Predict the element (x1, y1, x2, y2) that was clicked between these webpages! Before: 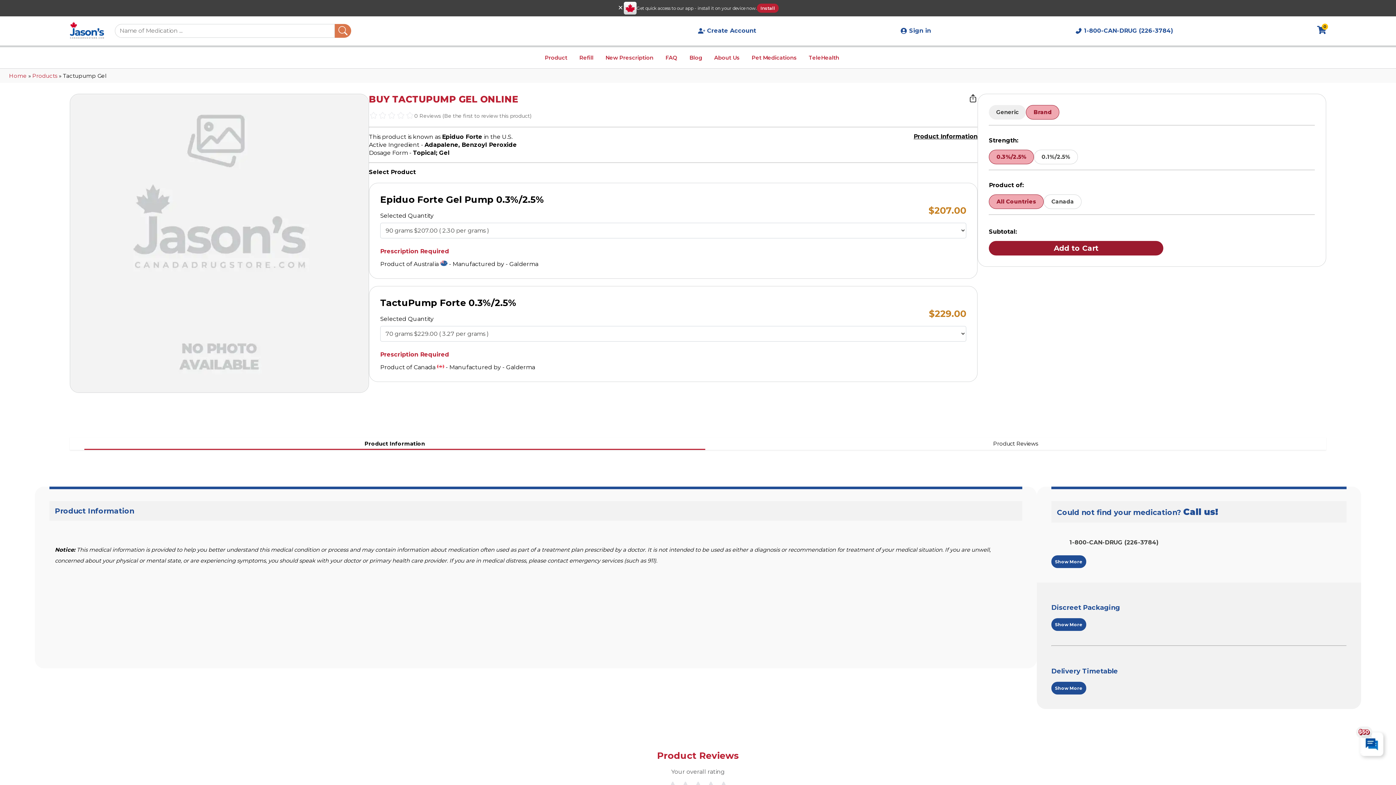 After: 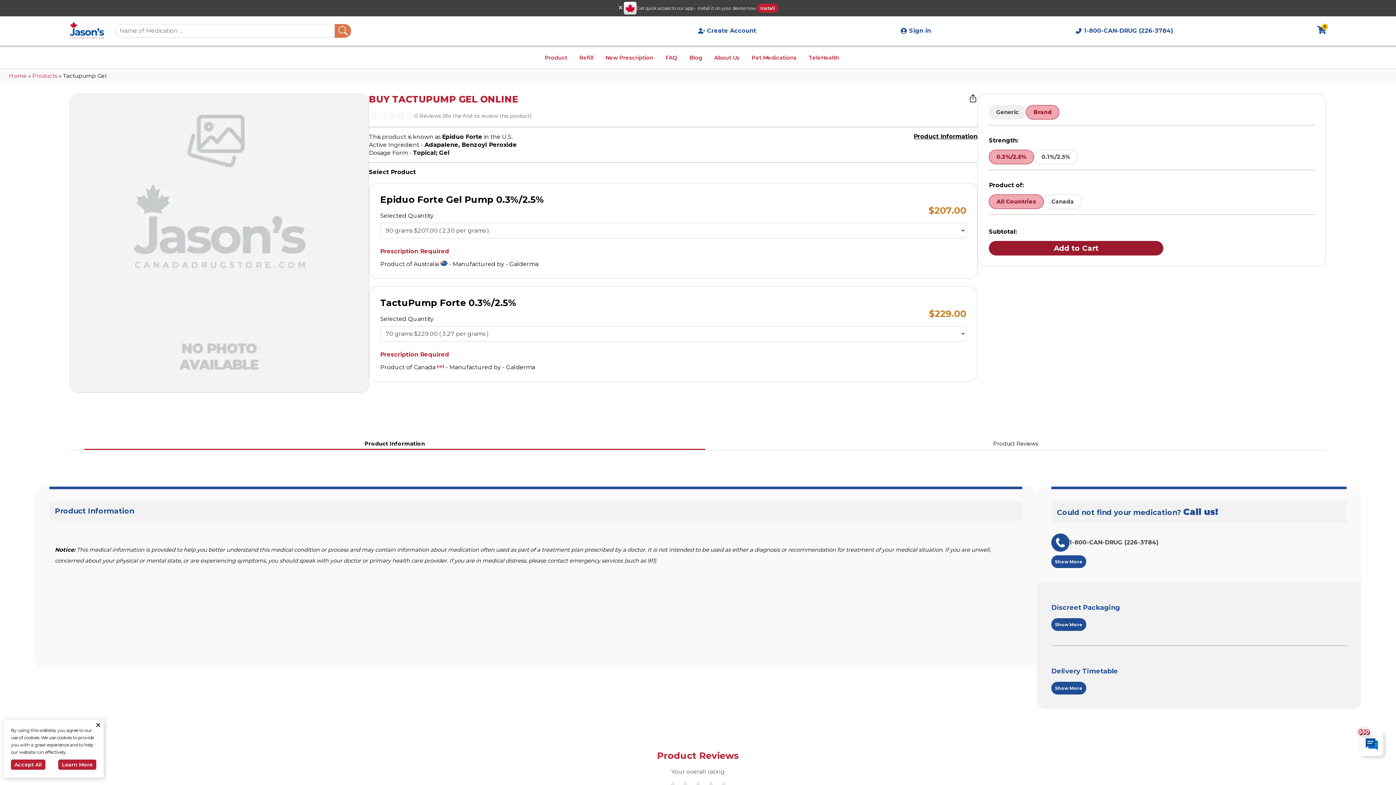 Action: bbox: (665, 38, 677, 51) label: FAQ